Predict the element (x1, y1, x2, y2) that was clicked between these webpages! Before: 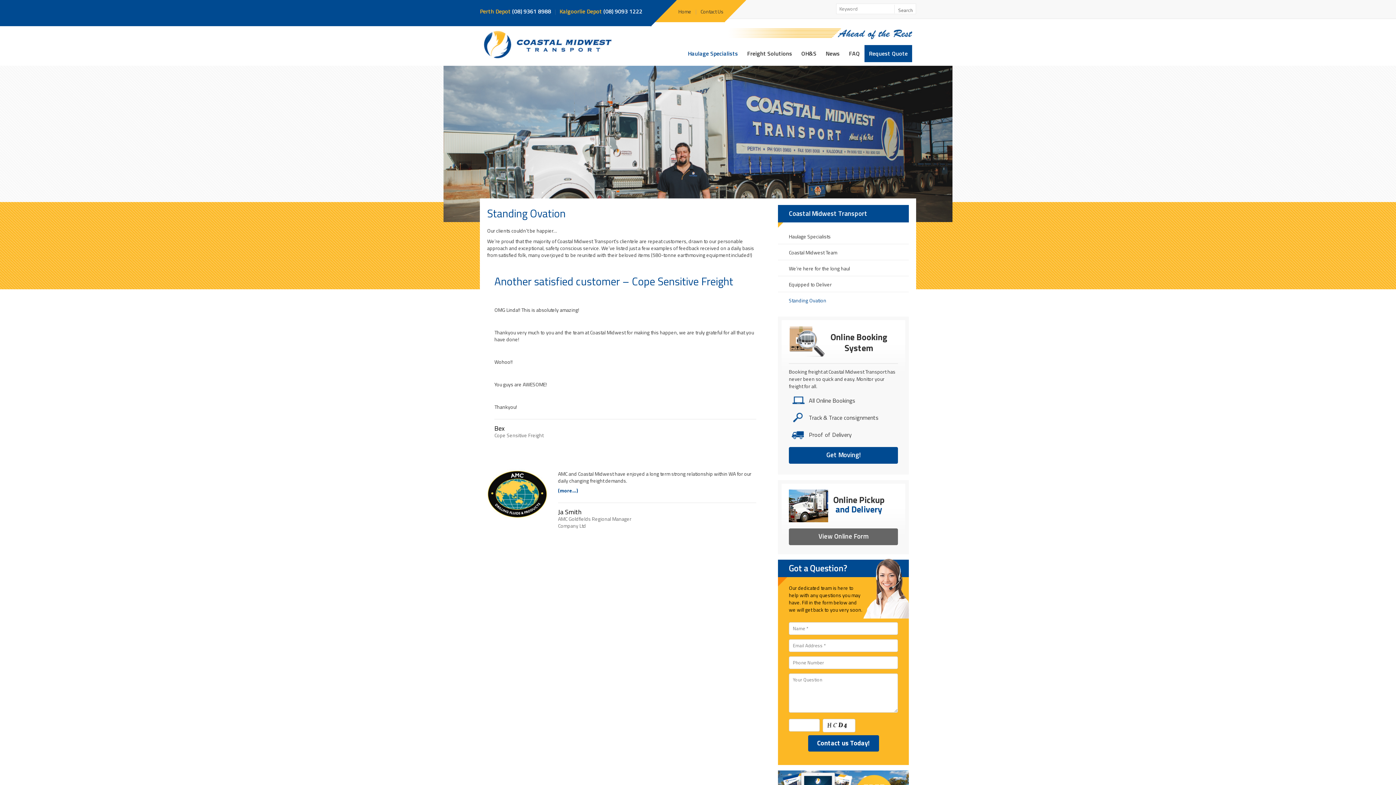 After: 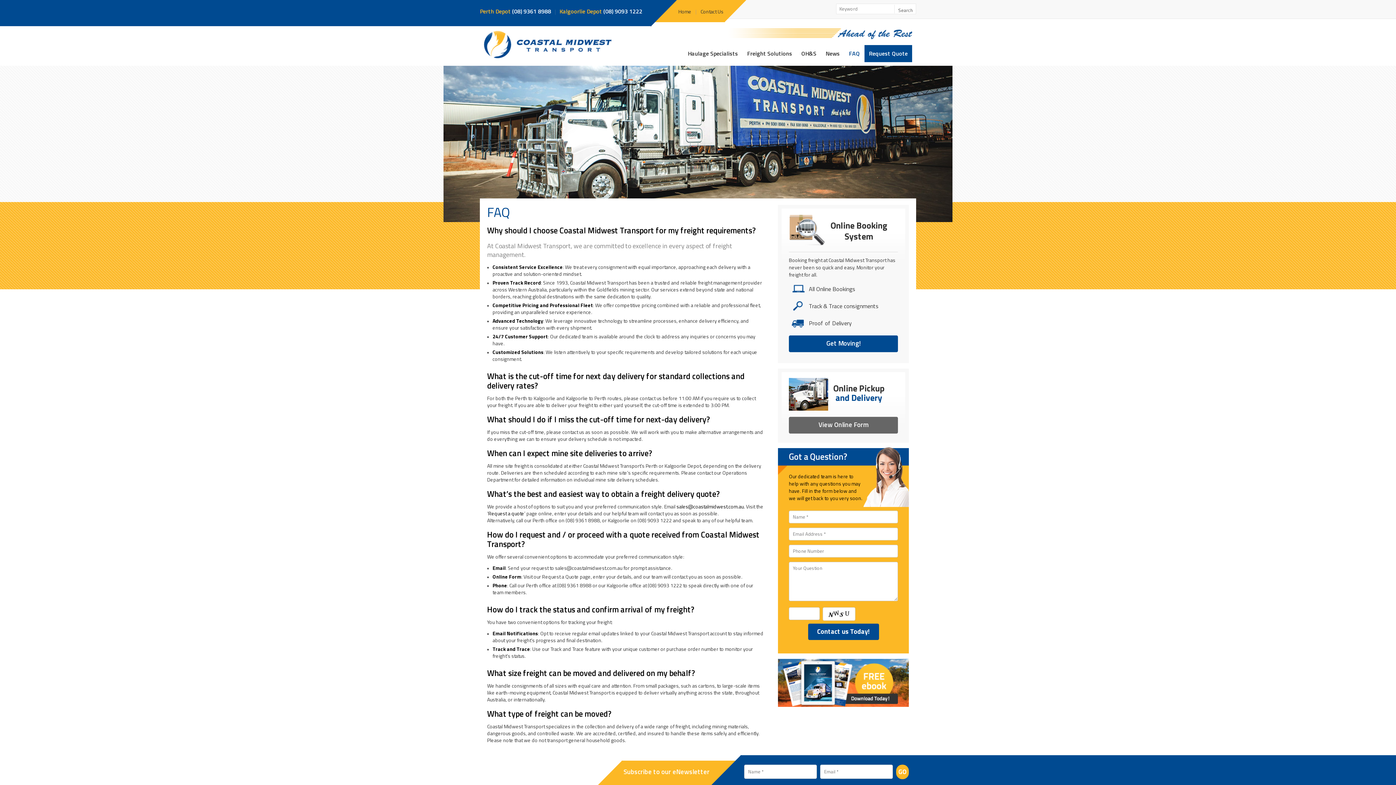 Action: bbox: (844, 45, 864, 62) label: FAQ